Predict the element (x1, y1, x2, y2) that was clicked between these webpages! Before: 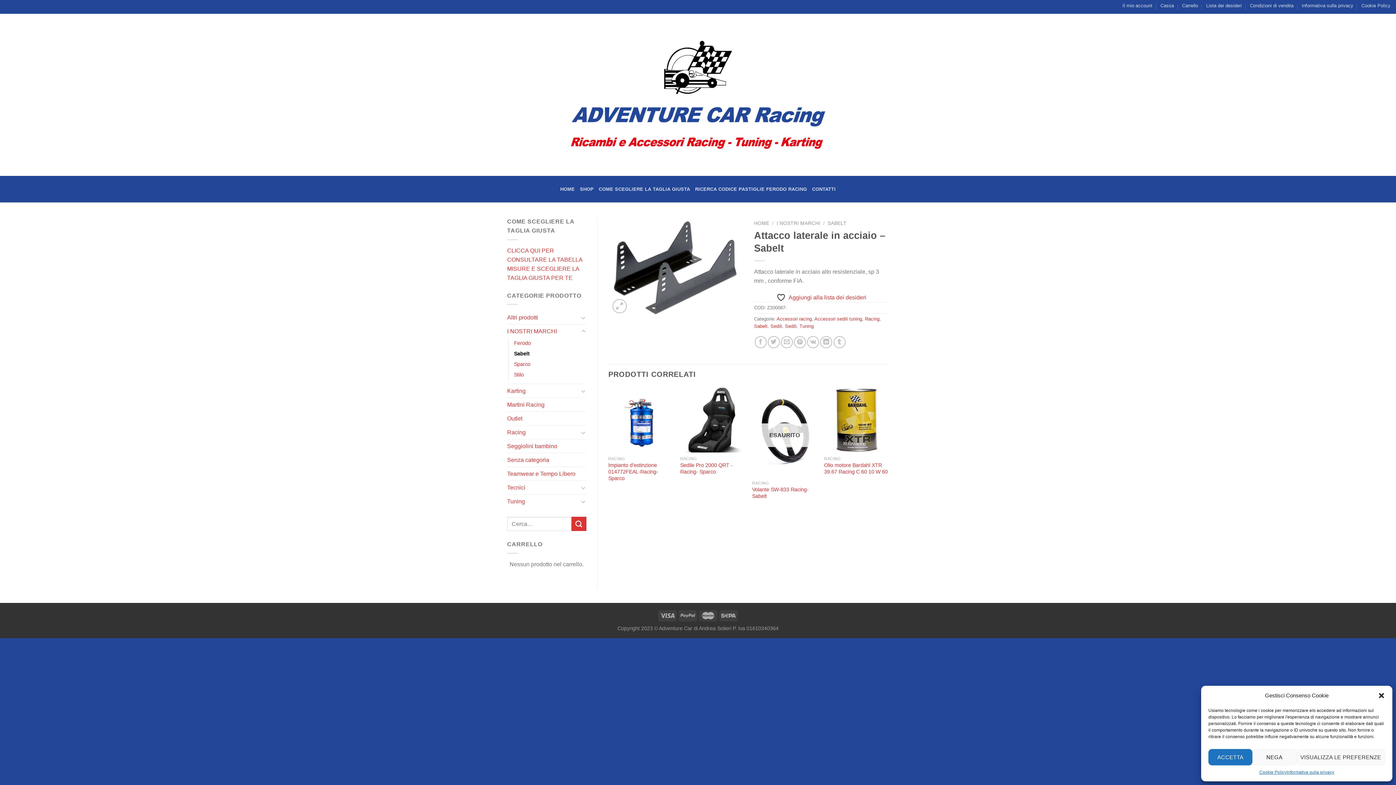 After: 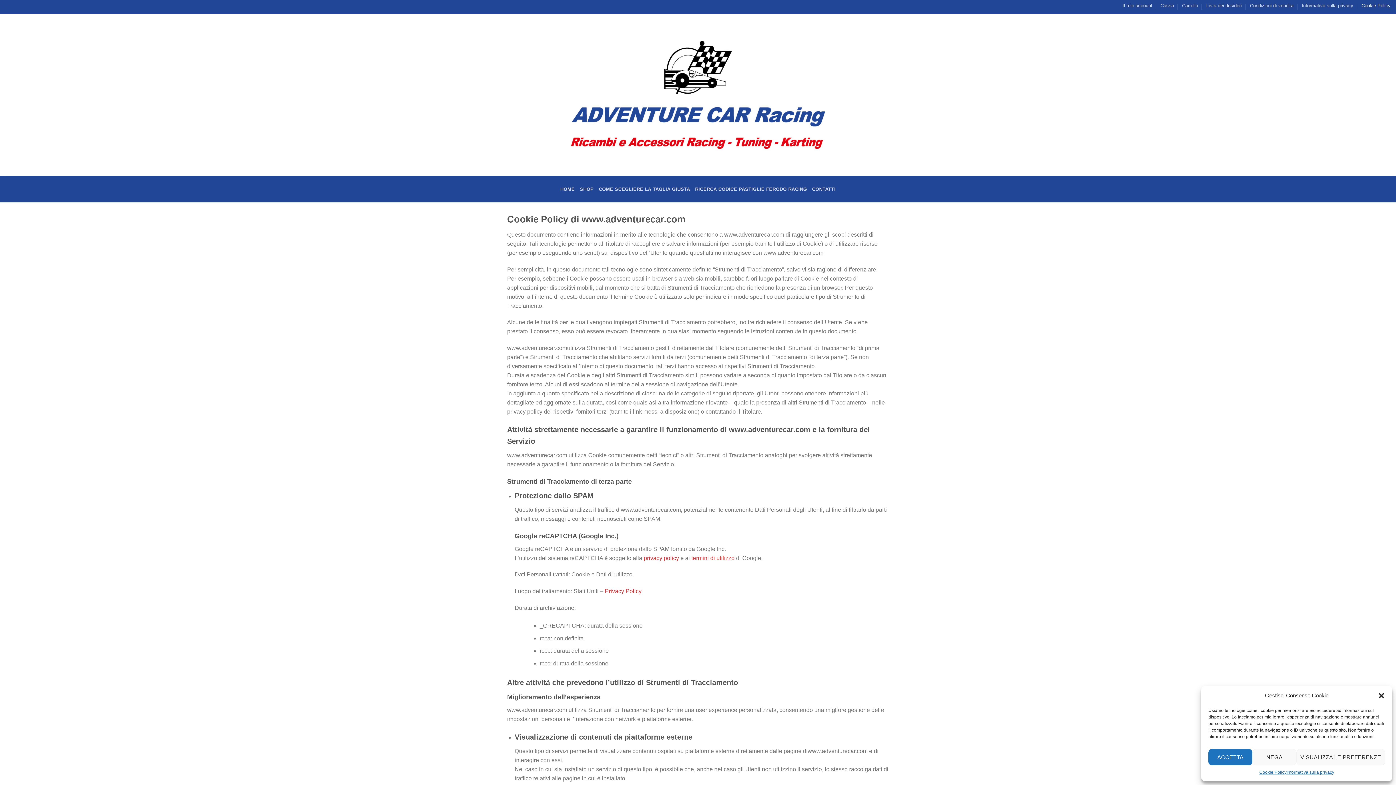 Action: label: Cookie Policy bbox: (1259, 769, 1286, 776)